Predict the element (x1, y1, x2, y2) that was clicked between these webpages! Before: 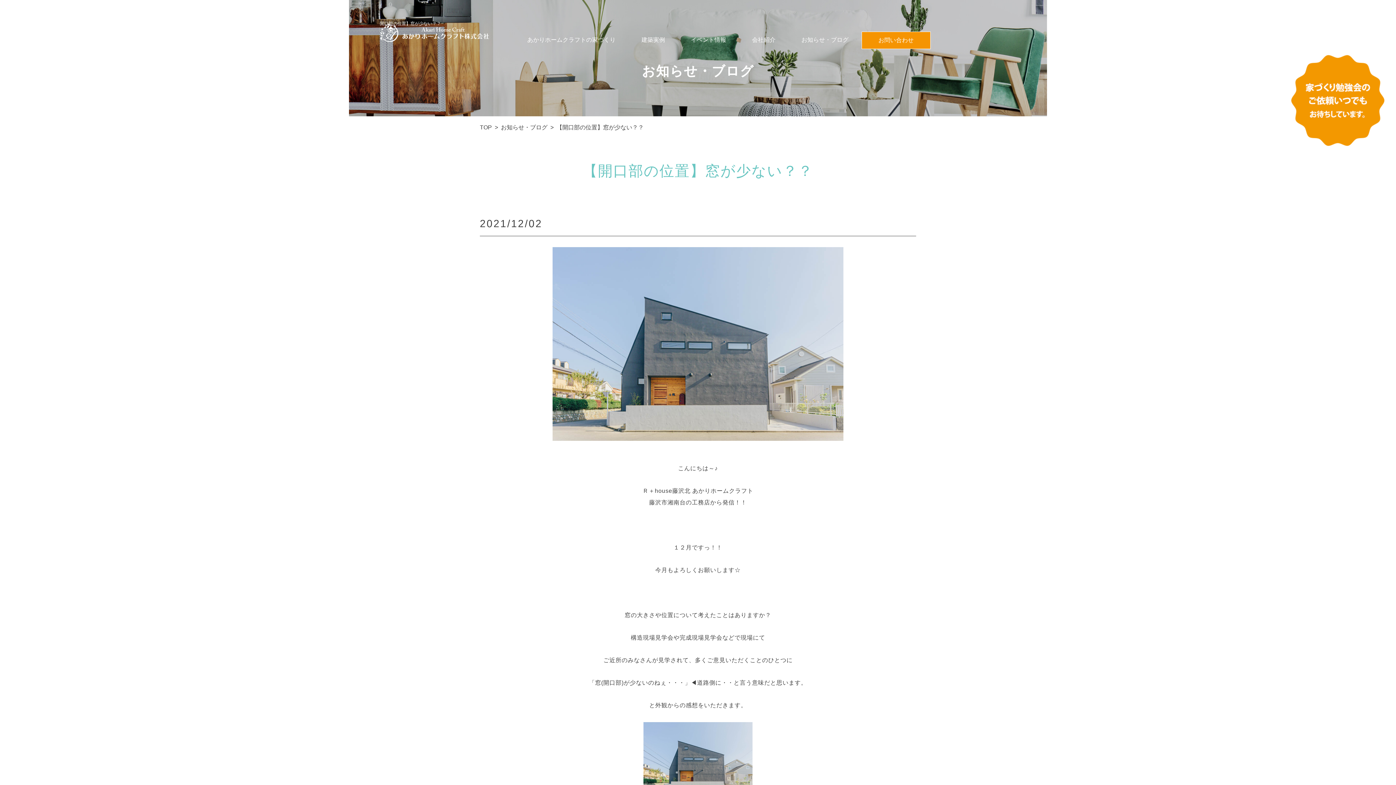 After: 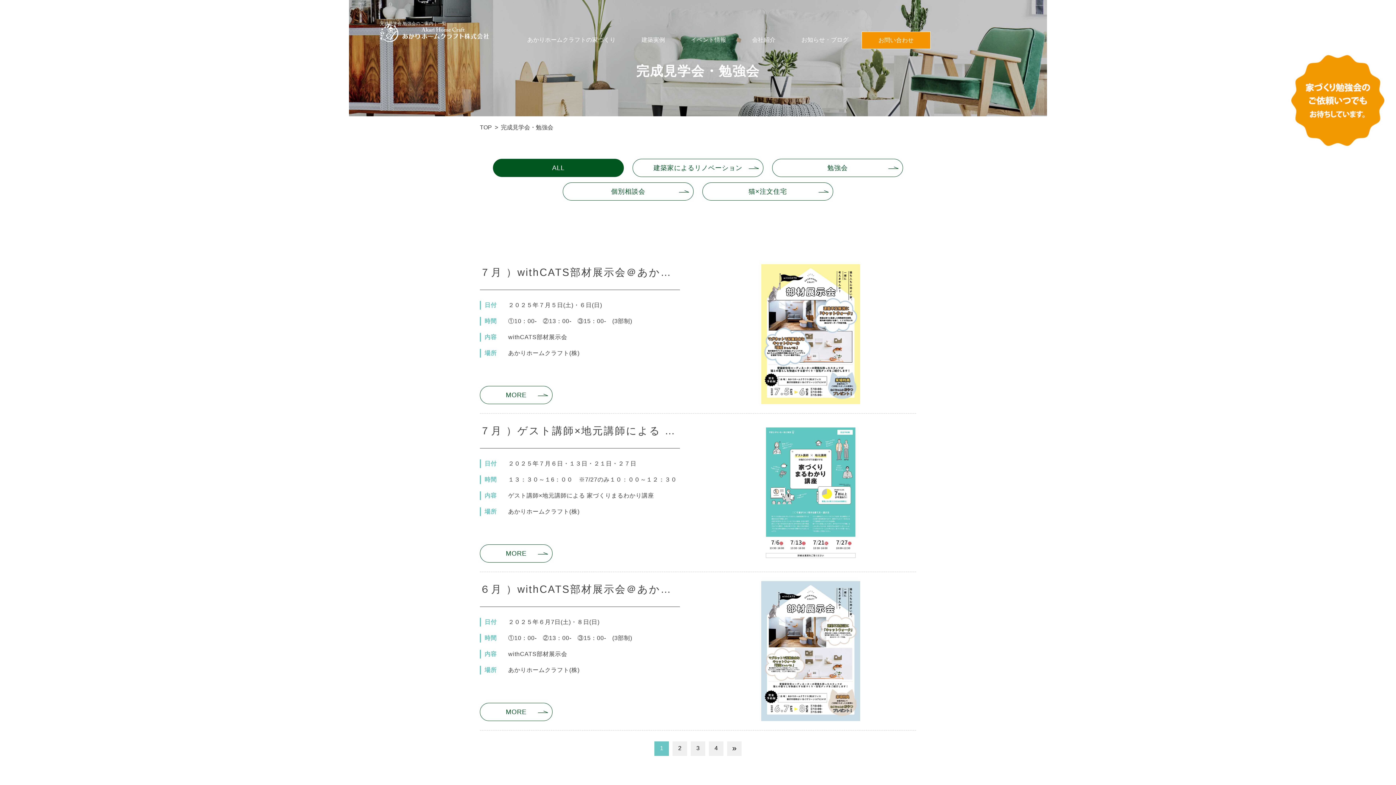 Action: bbox: (678, 31, 739, 55) label: イベント情報